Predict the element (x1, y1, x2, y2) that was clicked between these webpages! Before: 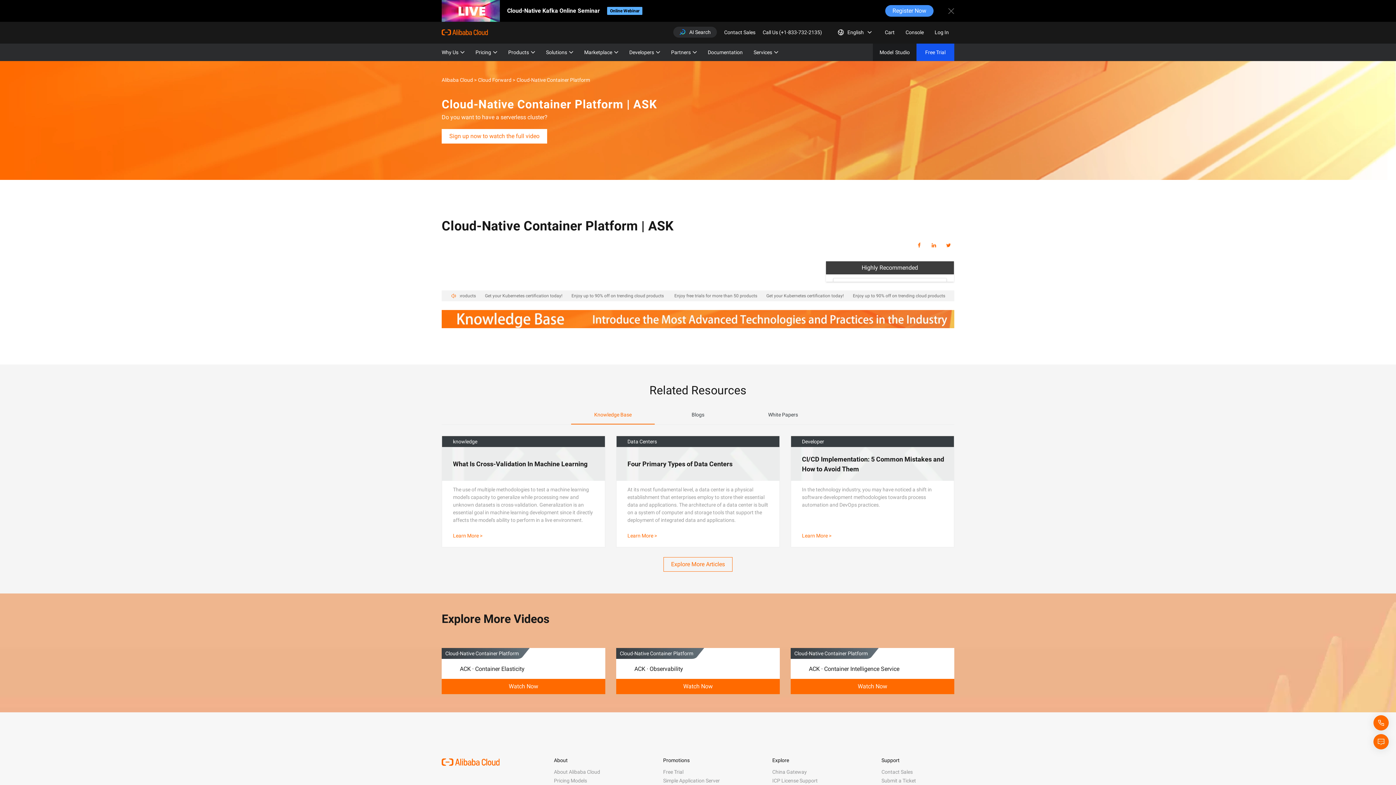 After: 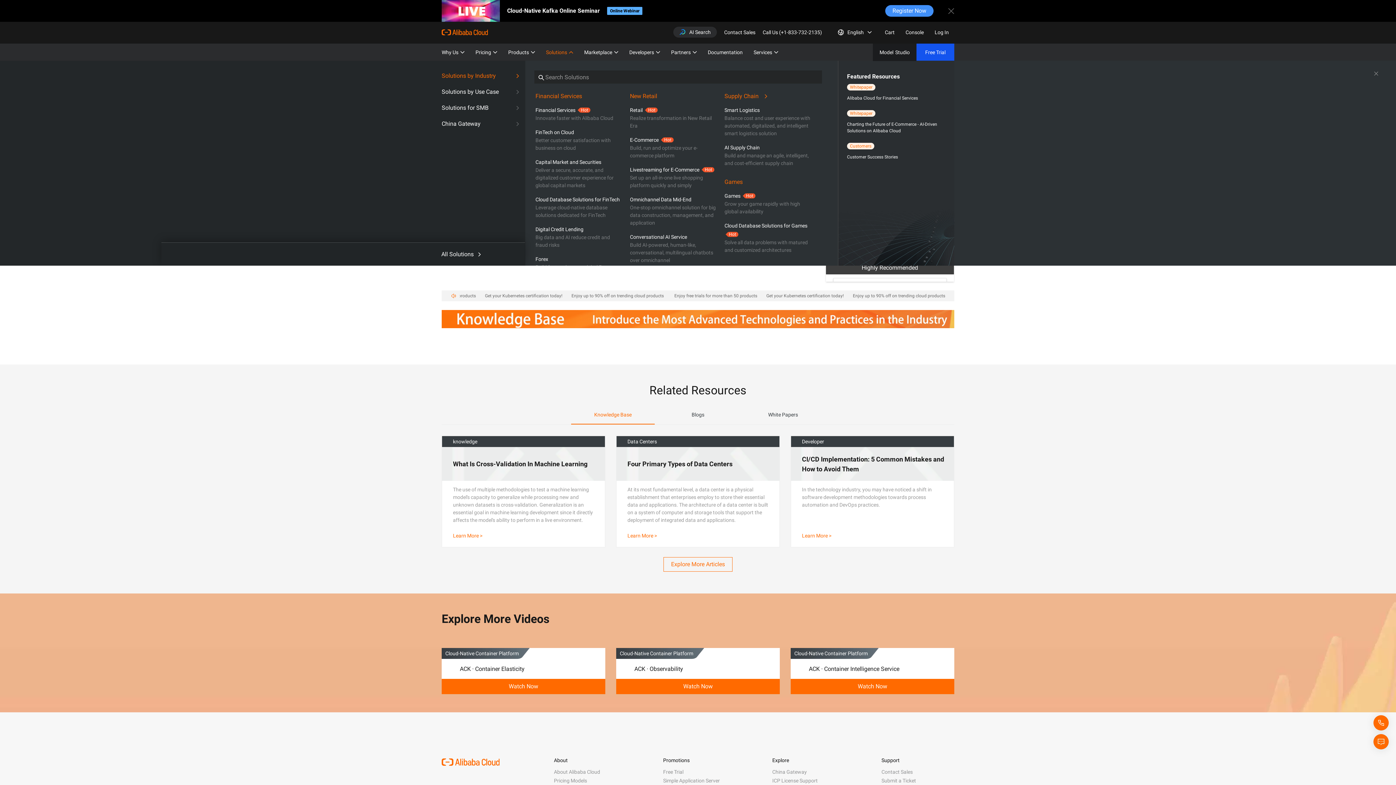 Action: bbox: (546, 43, 573, 61) label: Solutions